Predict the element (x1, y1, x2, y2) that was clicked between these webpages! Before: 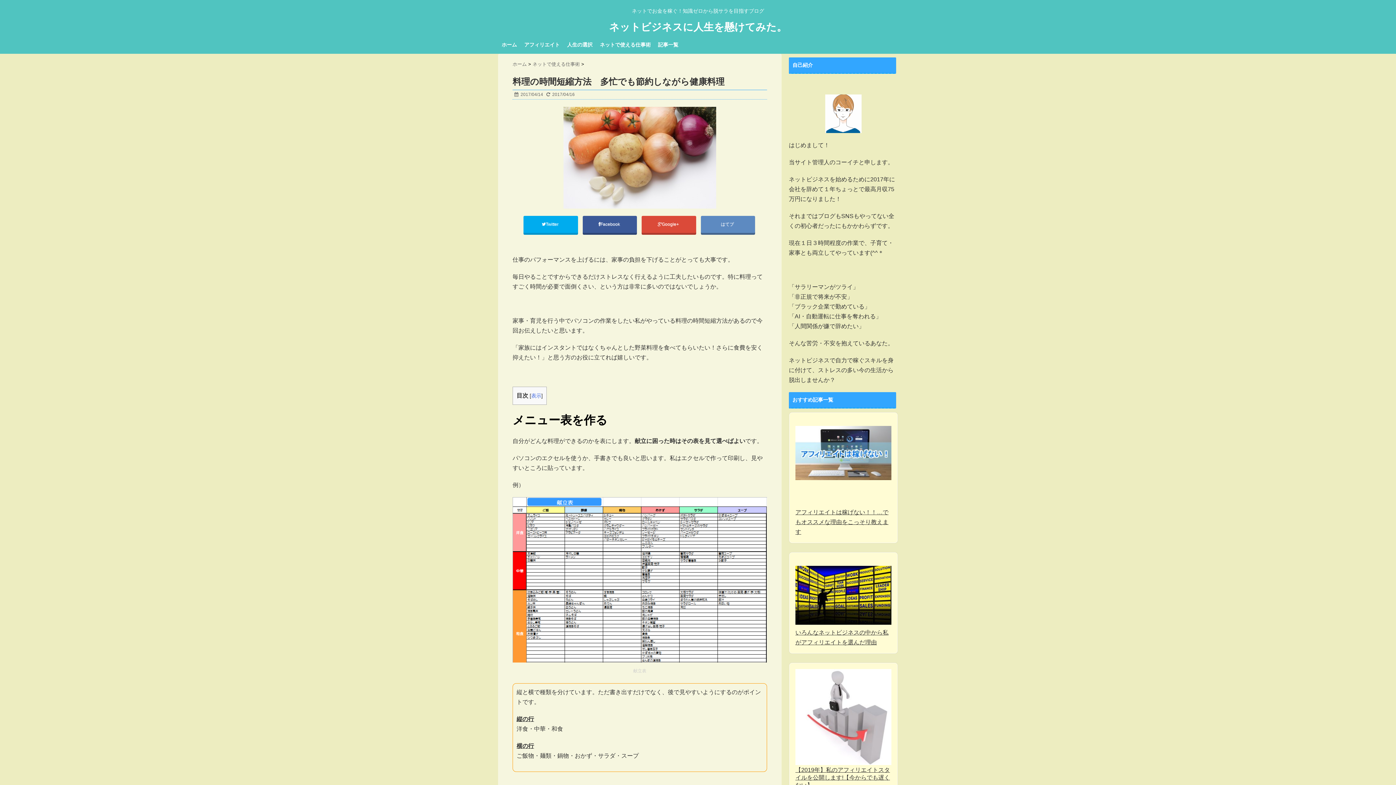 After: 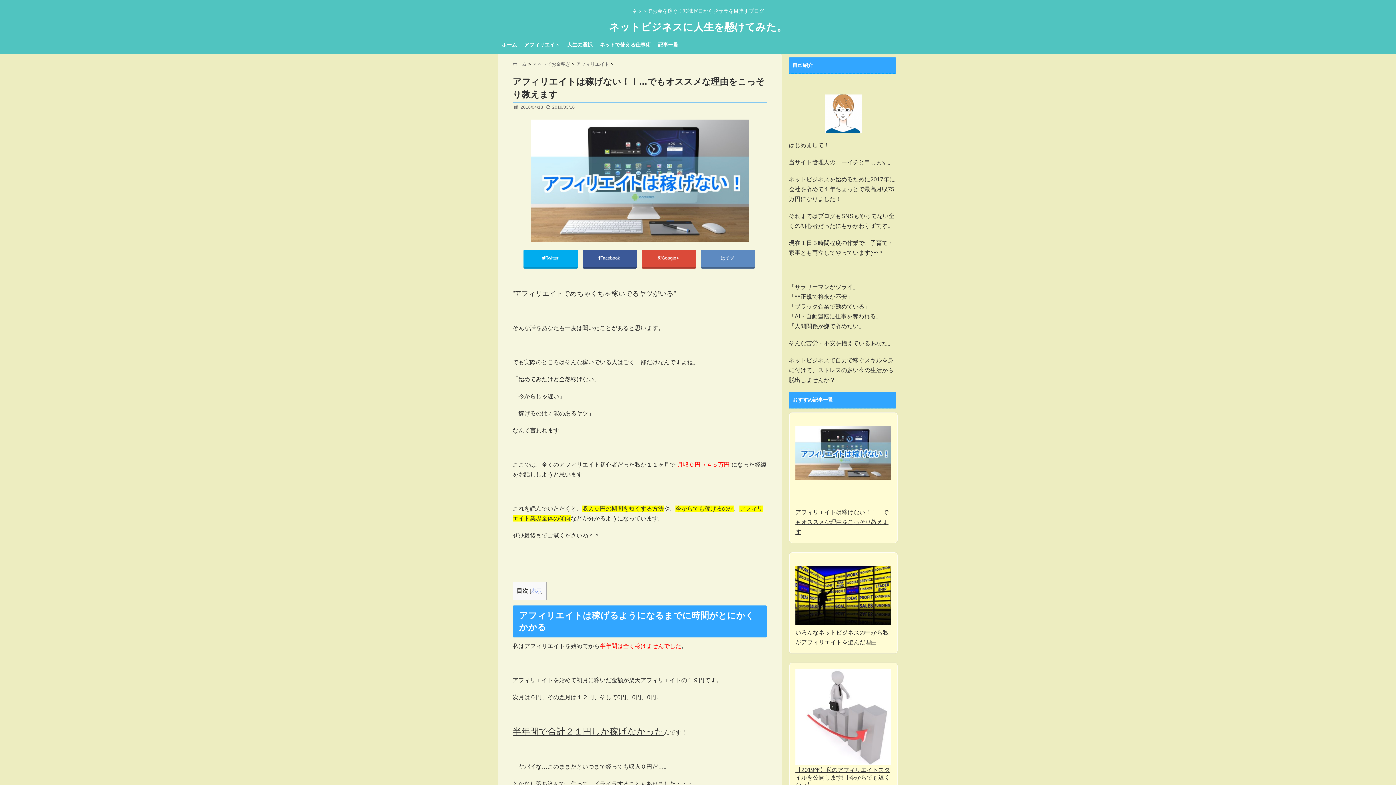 Action: bbox: (795, 507, 891, 537) label: アフィリエイトは稼げない！！…でもオススメな理由をこっそり教えます